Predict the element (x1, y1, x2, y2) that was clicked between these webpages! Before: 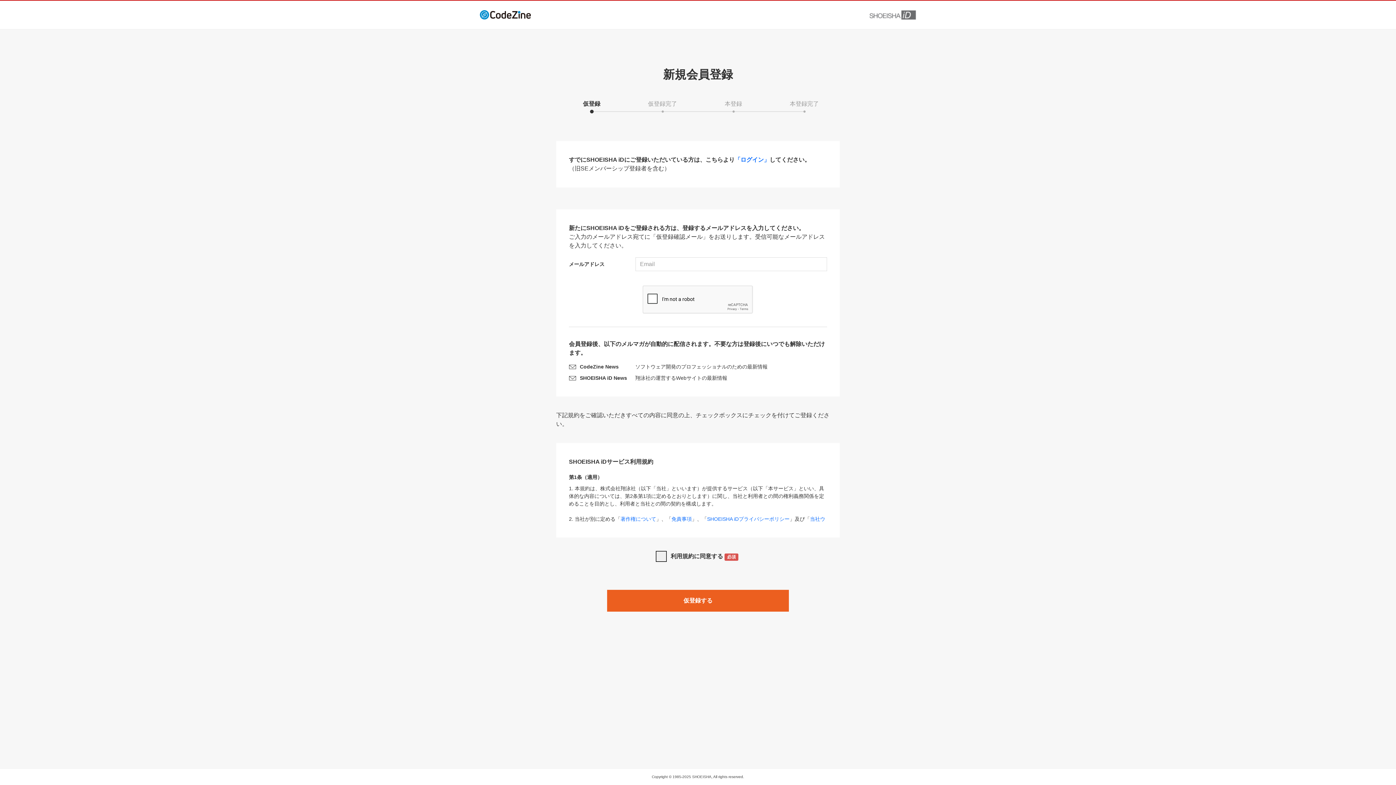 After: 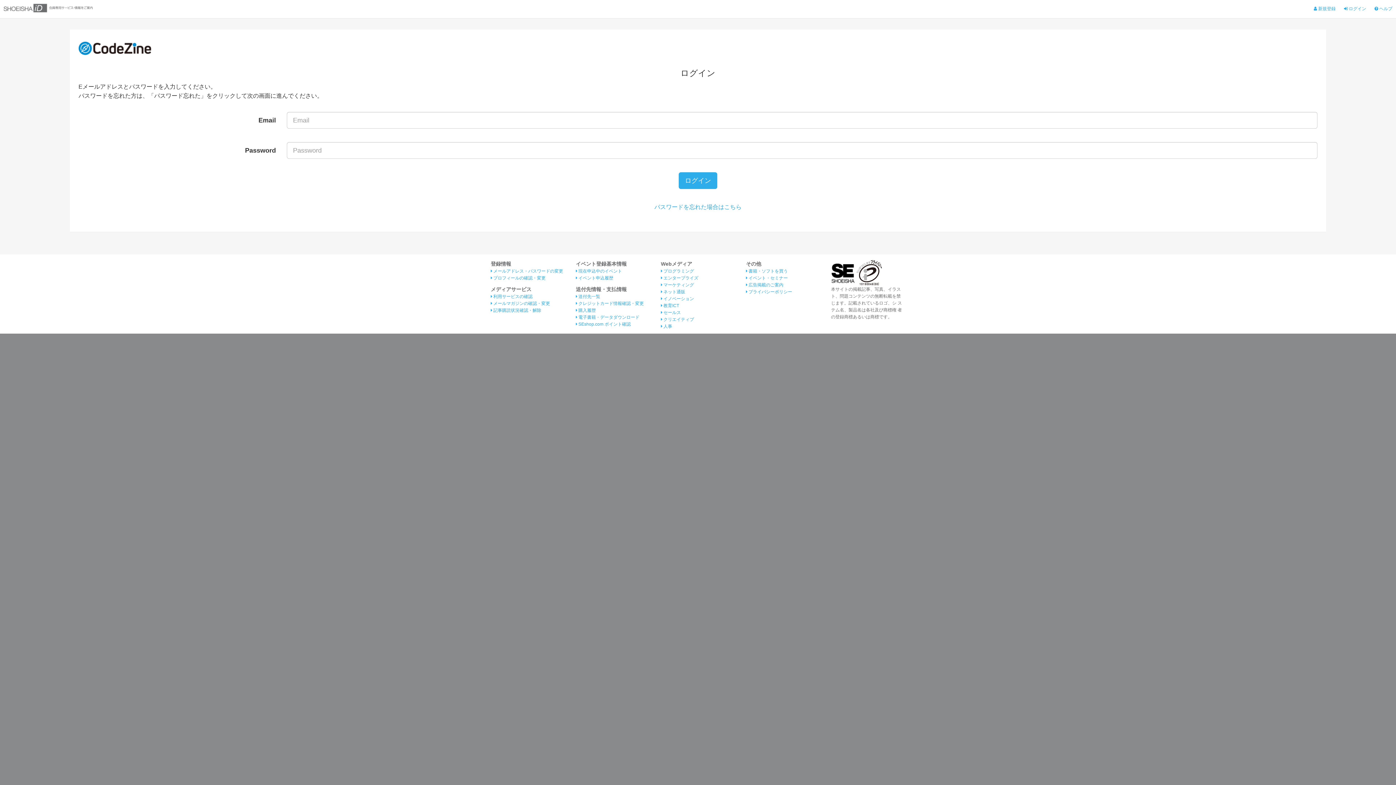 Action: label: 「ログイン」 bbox: (734, 156, 769, 162)